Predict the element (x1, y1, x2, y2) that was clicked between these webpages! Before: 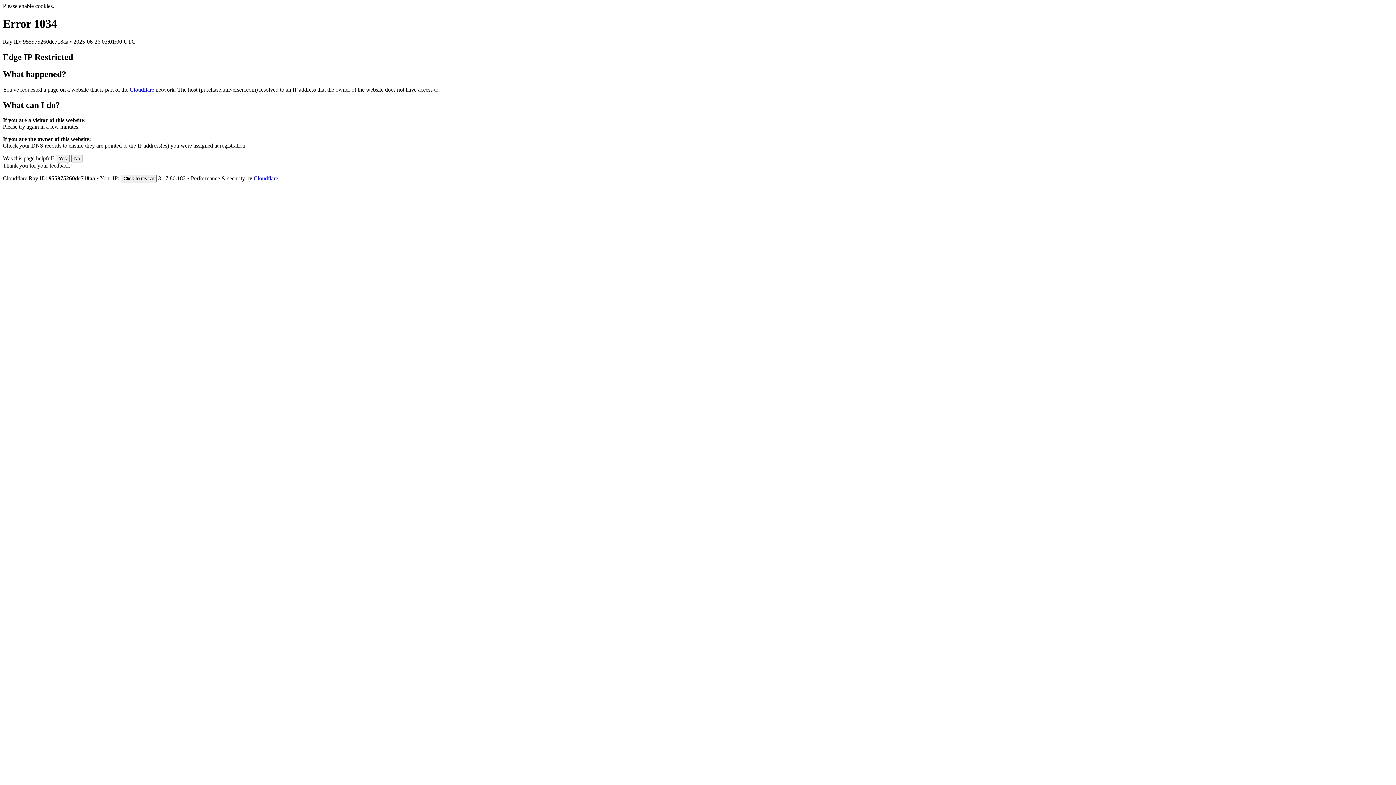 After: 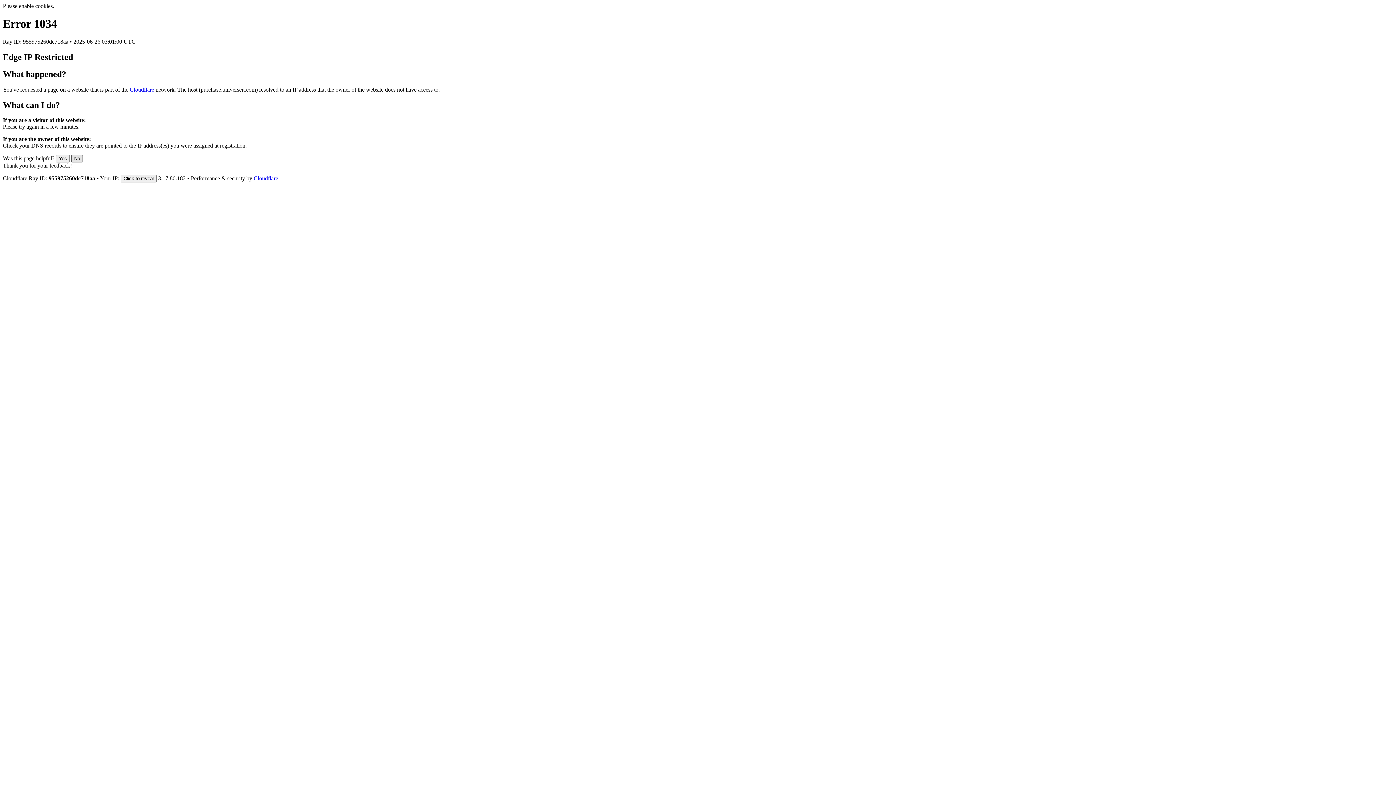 Action: label: No bbox: (71, 155, 82, 162)